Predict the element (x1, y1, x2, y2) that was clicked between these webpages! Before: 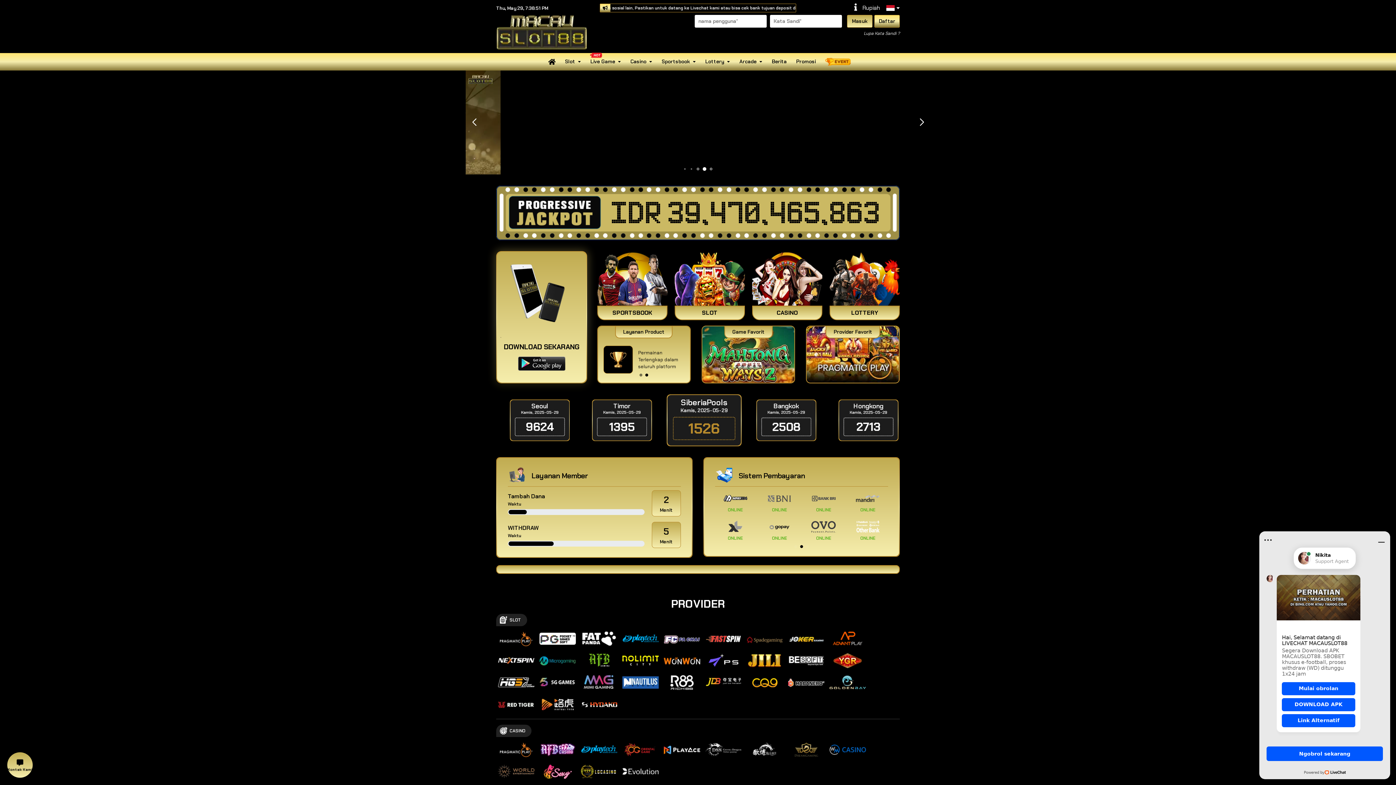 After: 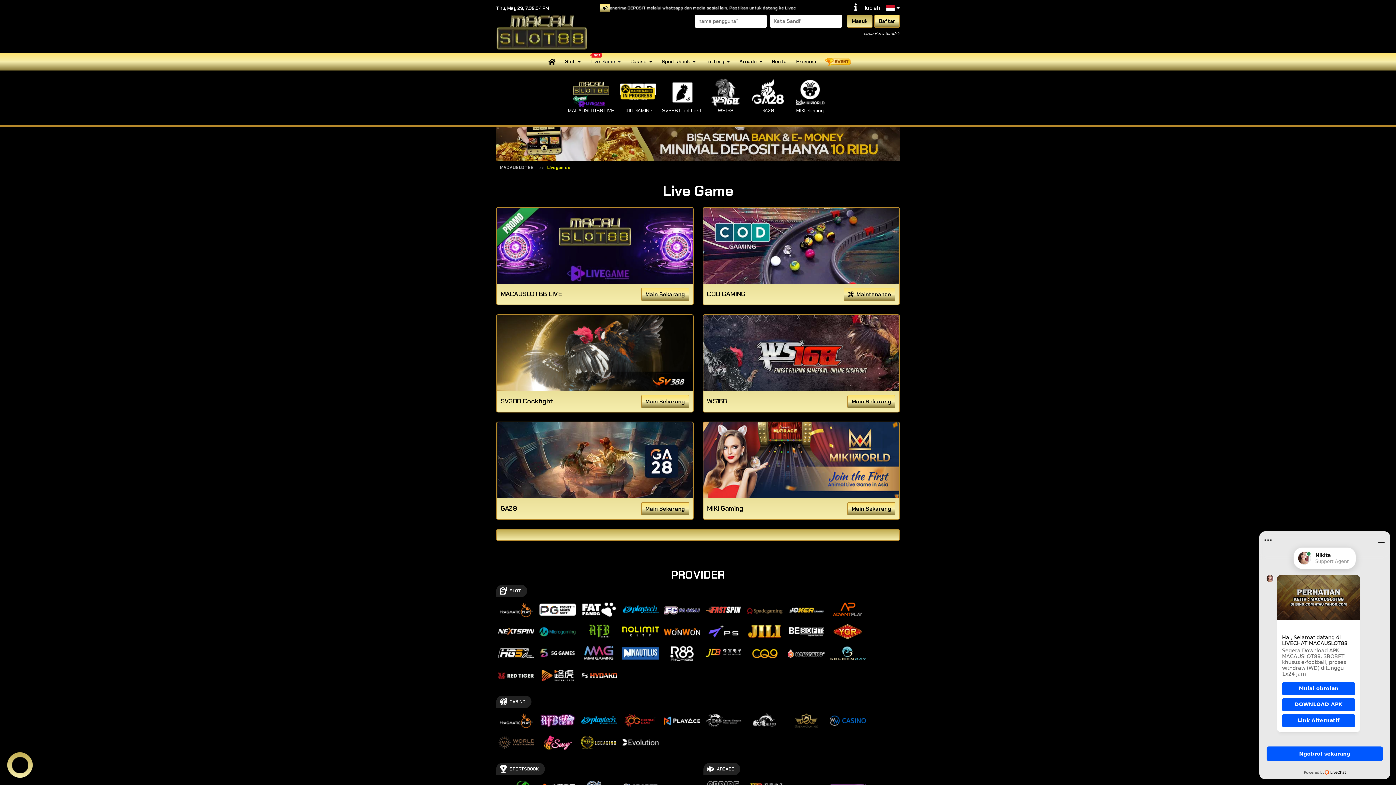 Action: bbox: (585, 53, 625, 70) label: Live Game